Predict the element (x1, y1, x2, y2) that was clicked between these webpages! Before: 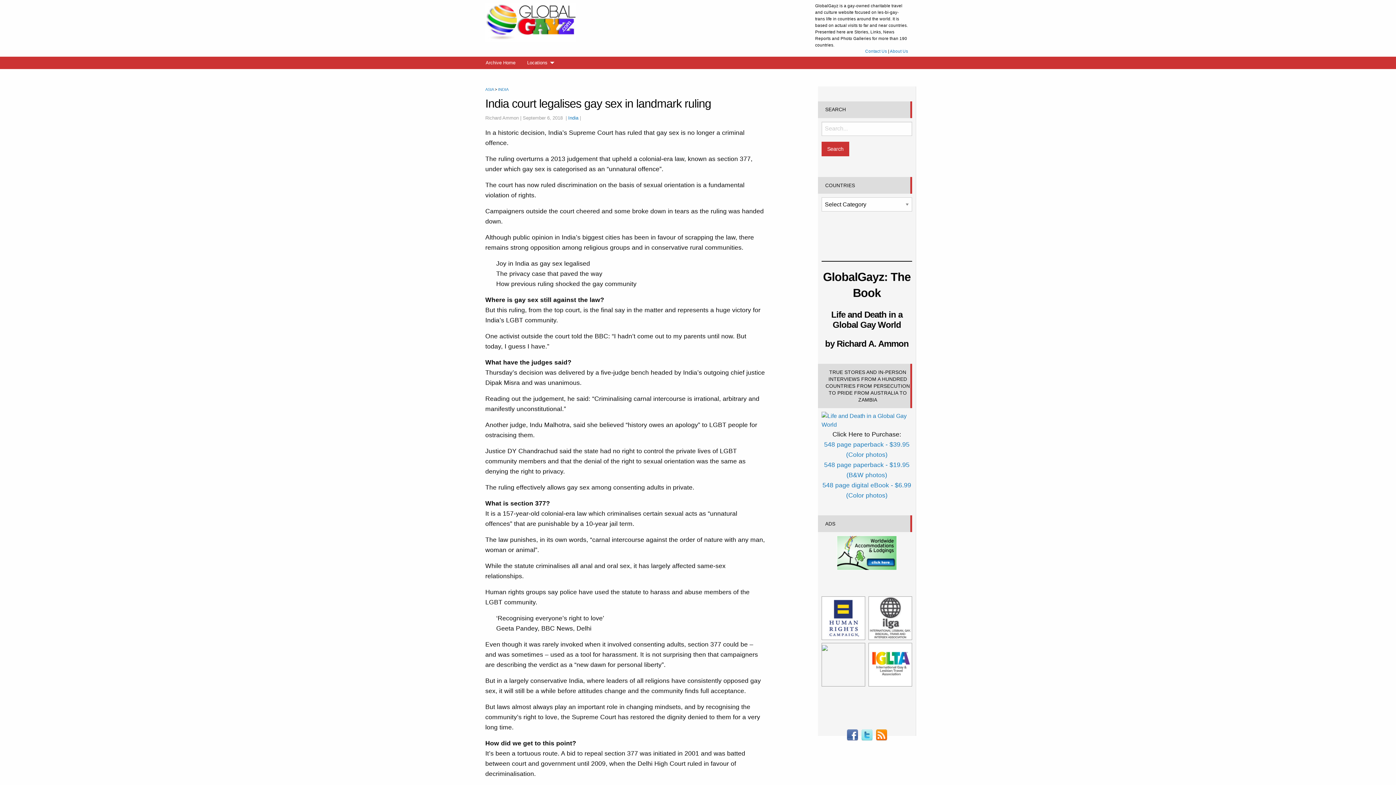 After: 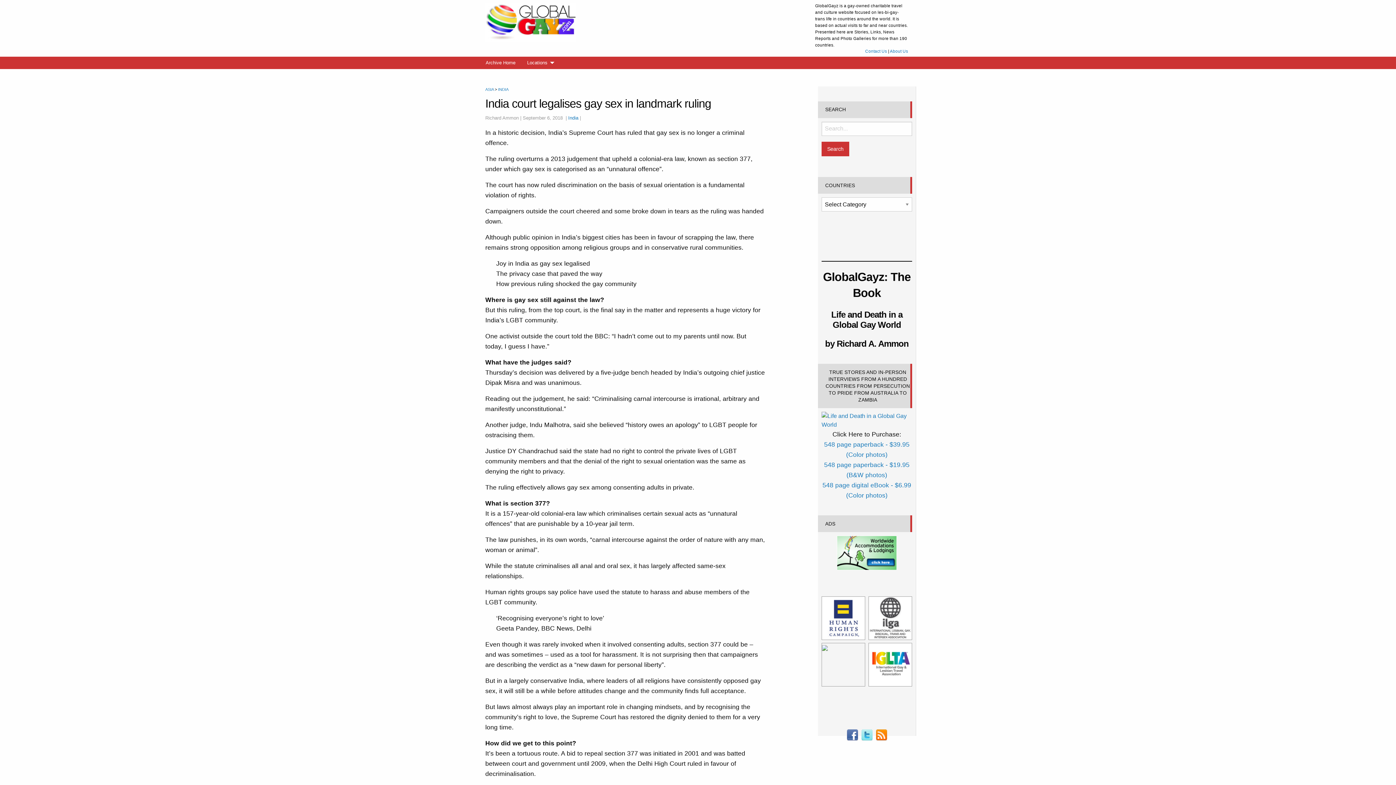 Action: bbox: (822, 644, 865, 651)